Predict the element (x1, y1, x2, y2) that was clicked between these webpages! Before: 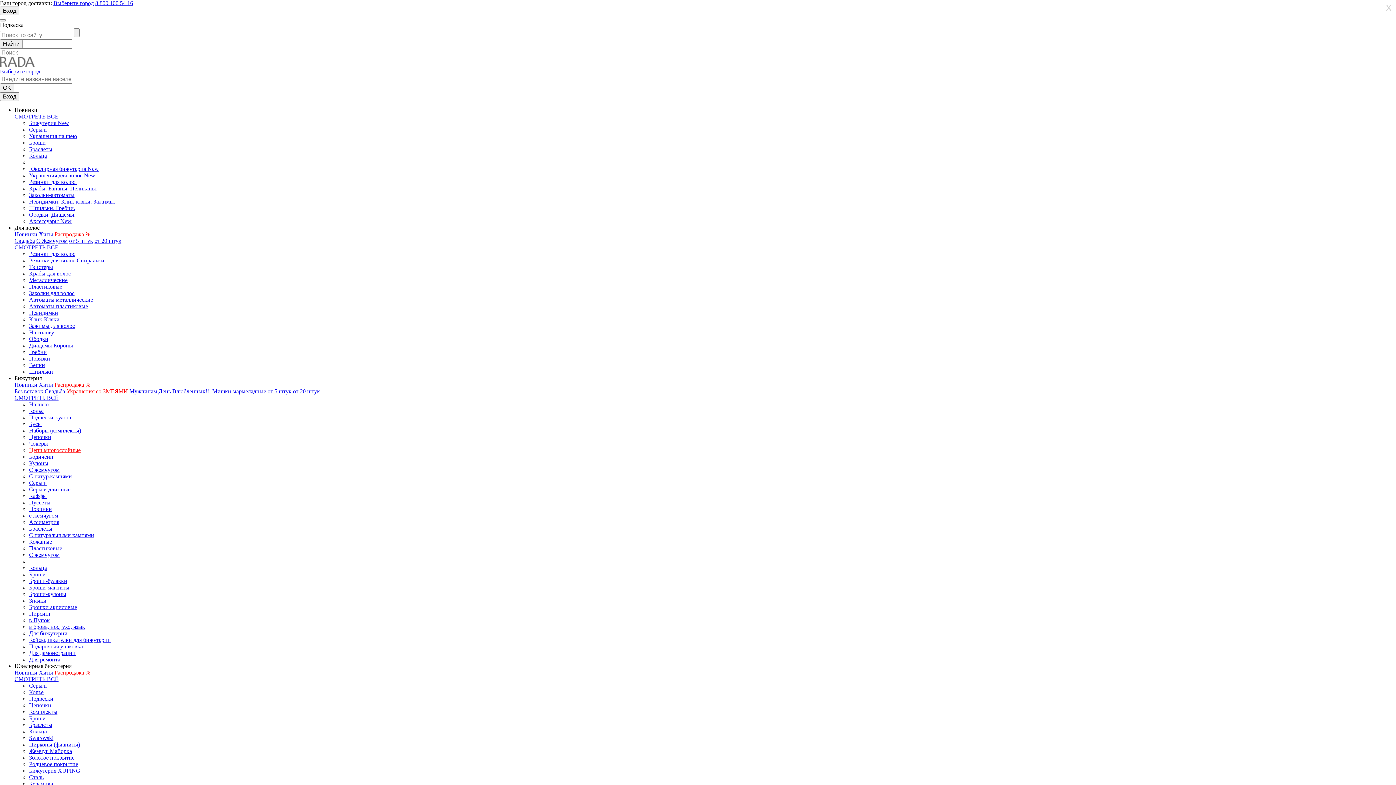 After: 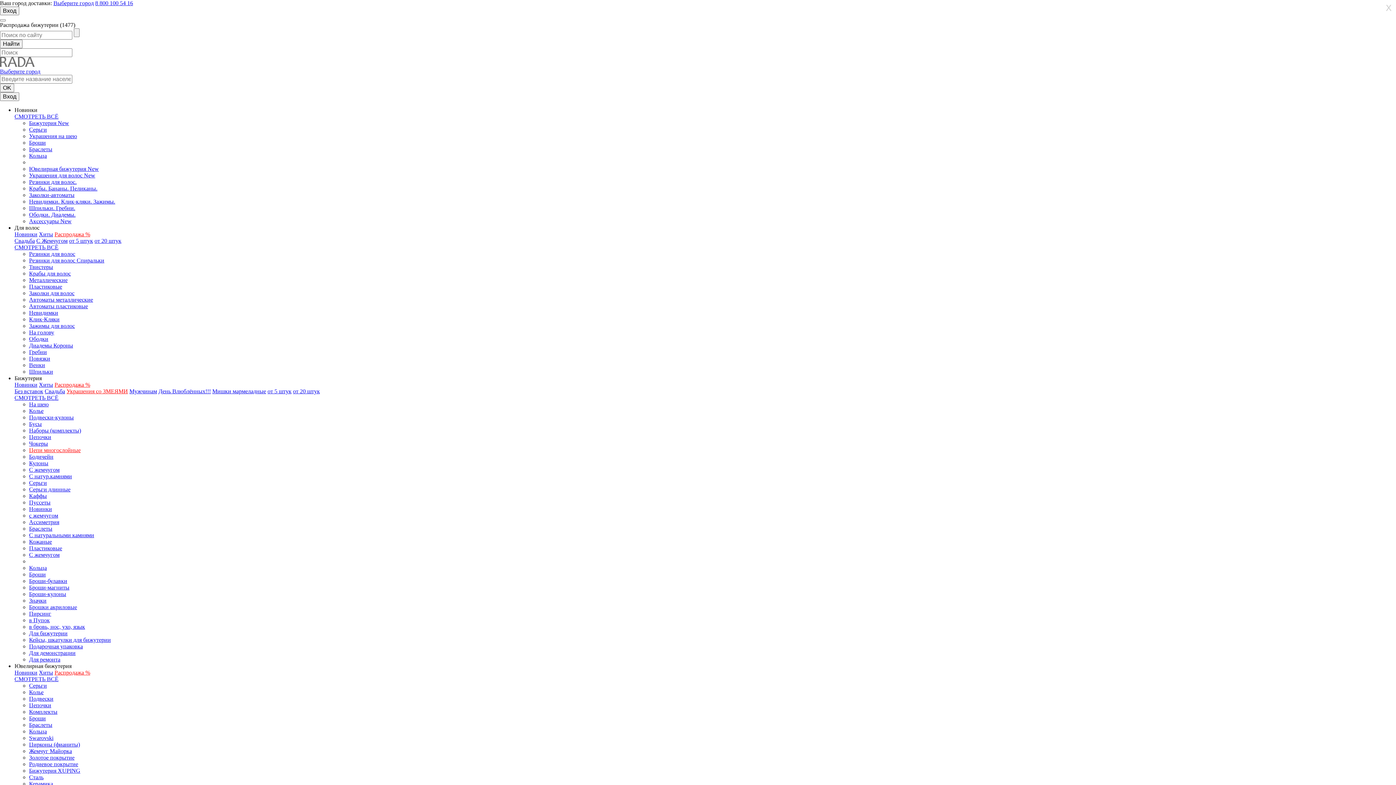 Action: bbox: (54, 381, 90, 388) label: Распродажа %